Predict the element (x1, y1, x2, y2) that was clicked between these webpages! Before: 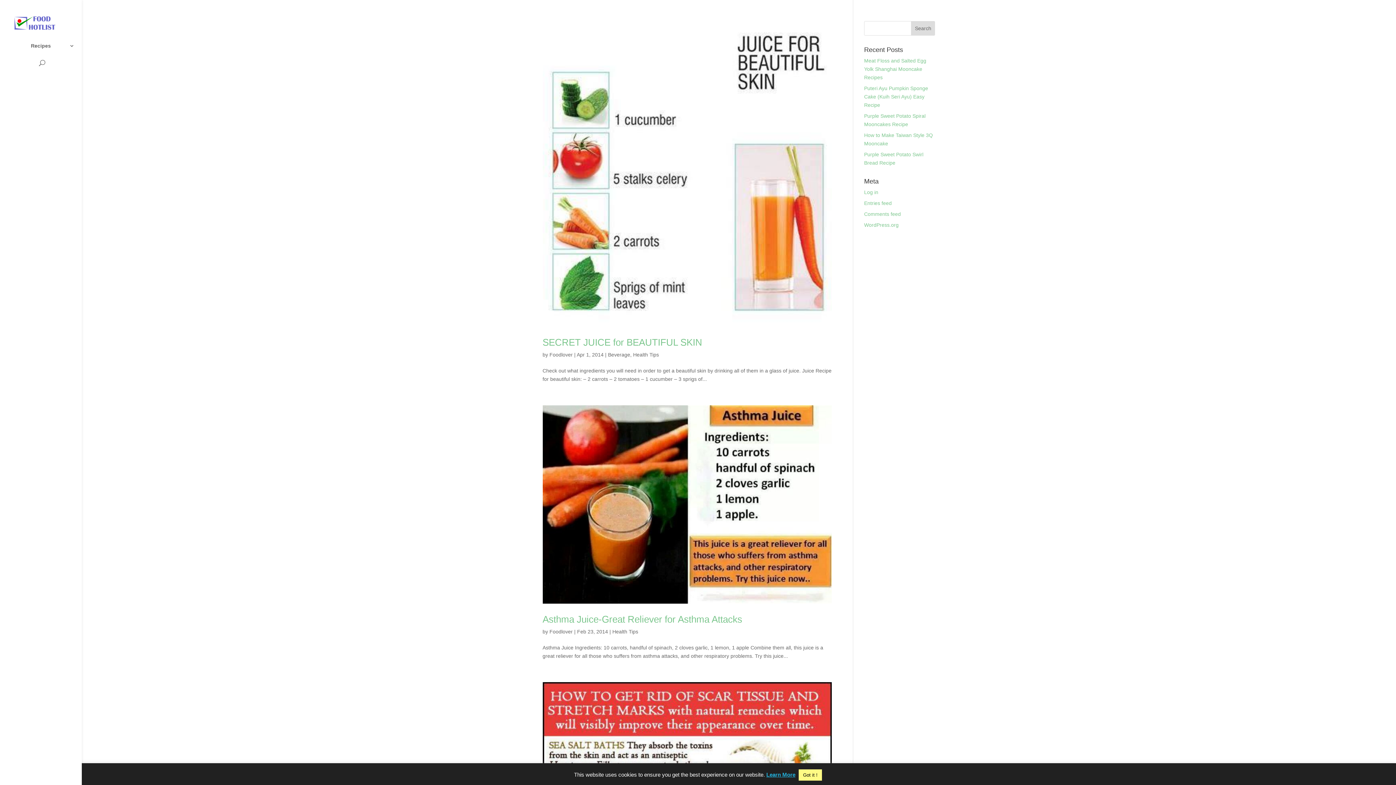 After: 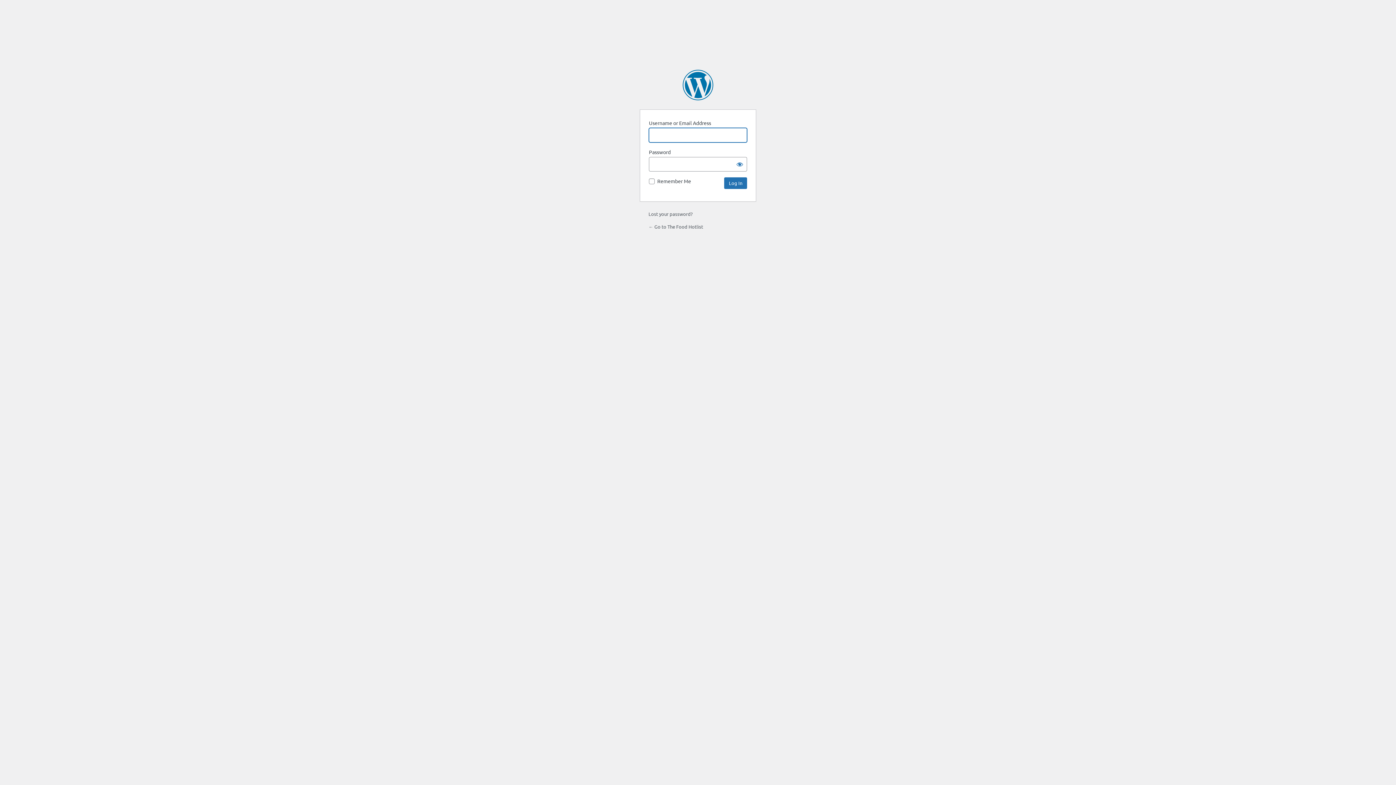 Action: bbox: (864, 189, 878, 195) label: Log in